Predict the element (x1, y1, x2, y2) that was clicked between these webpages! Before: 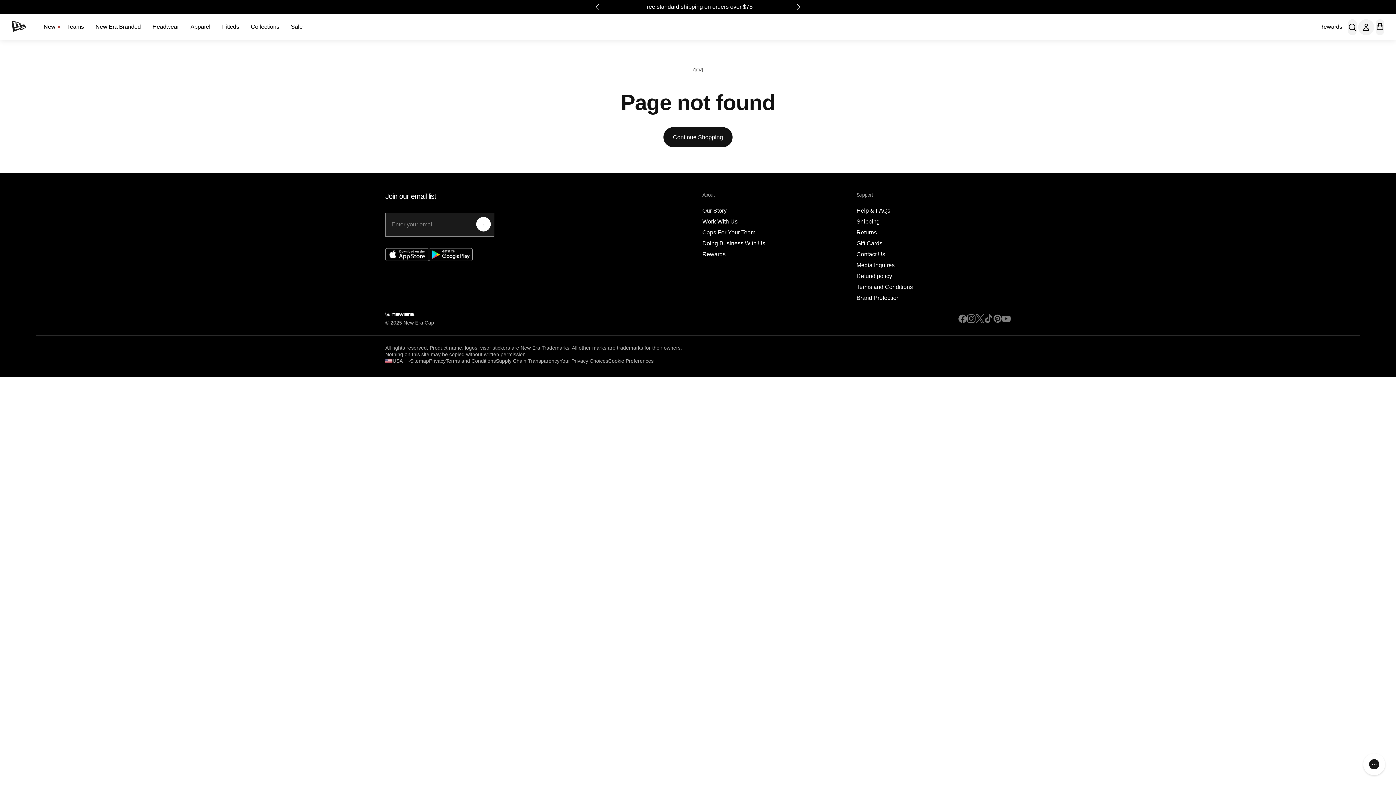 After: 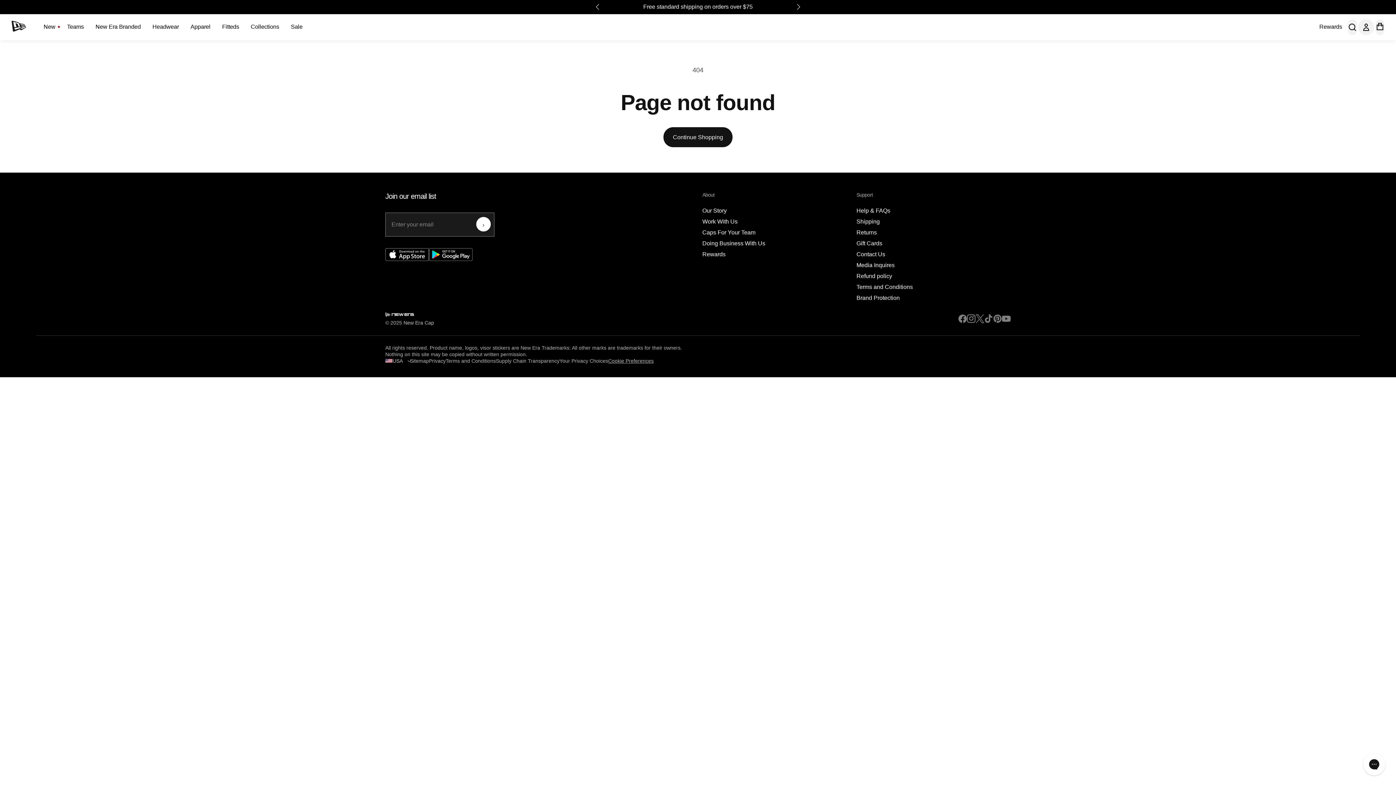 Action: label: Cookie Preferences bbox: (608, 357, 653, 364)